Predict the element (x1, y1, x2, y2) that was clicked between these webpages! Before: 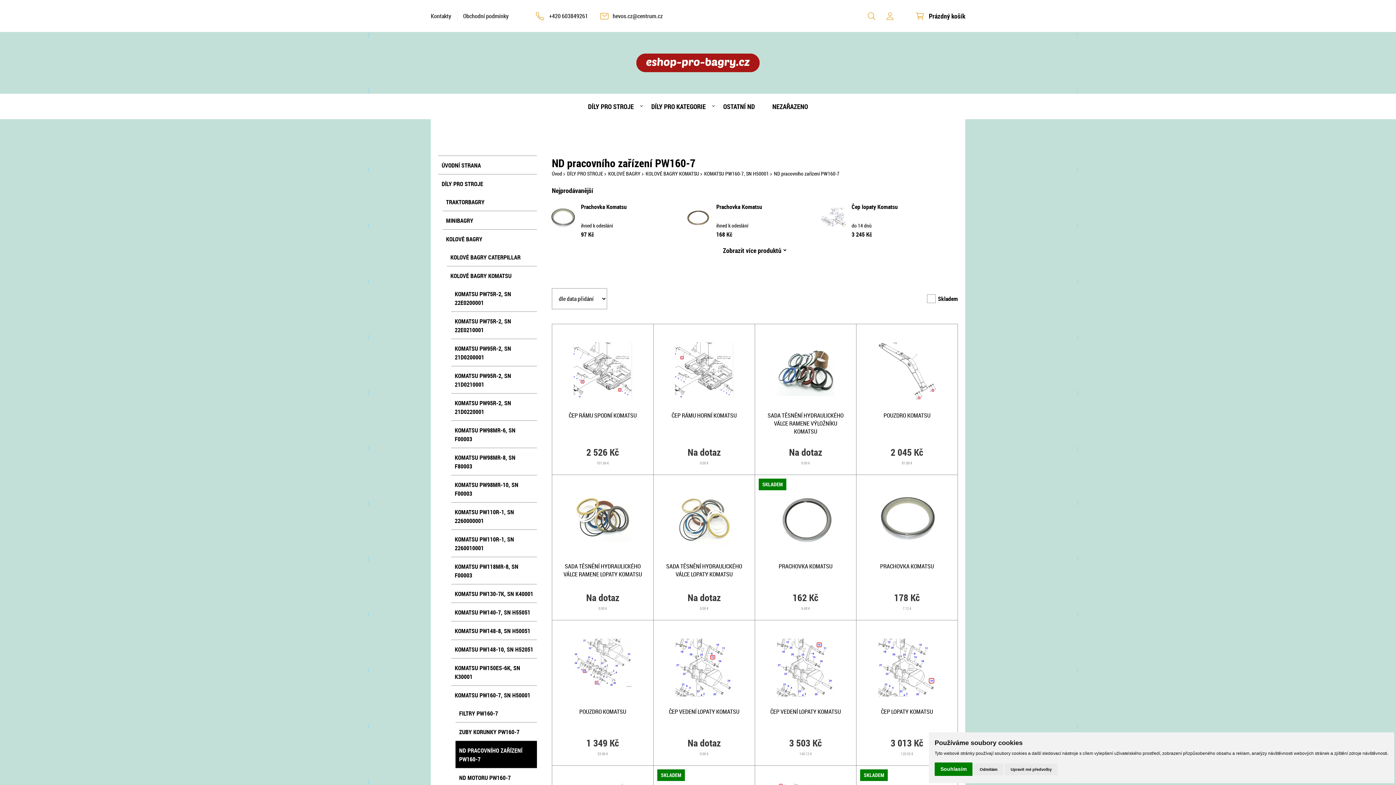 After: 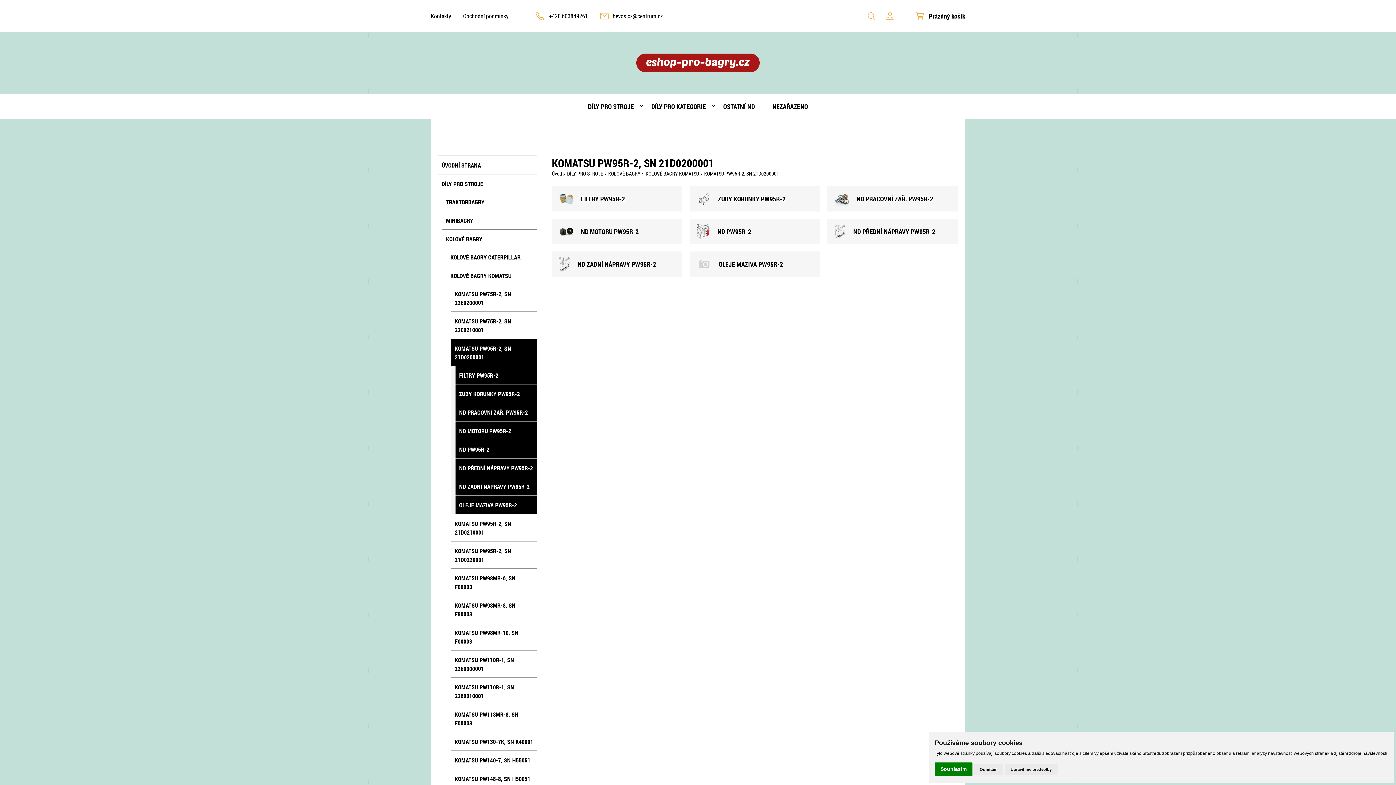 Action: bbox: (451, 339, 537, 366) label: KOMATSU PW95R-2, SN 21D0200001